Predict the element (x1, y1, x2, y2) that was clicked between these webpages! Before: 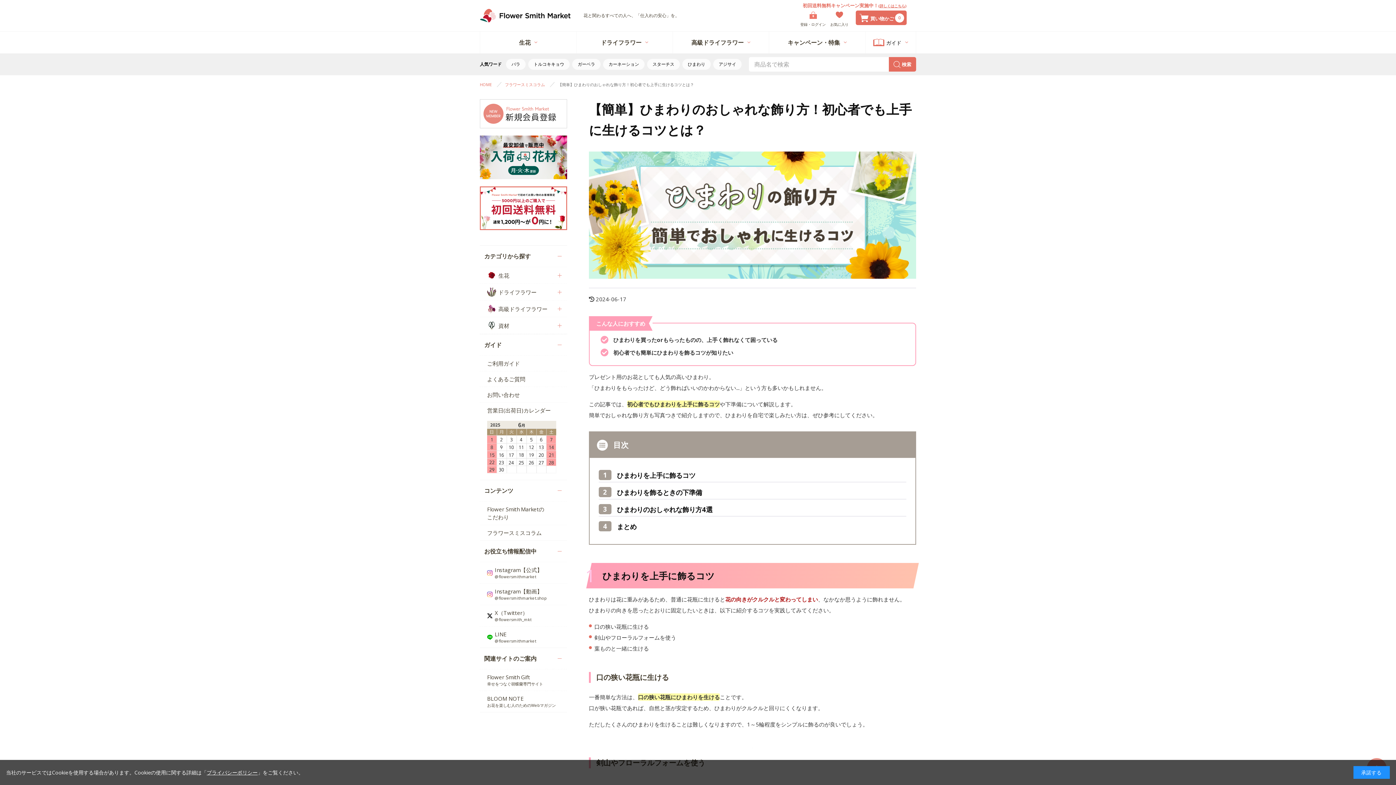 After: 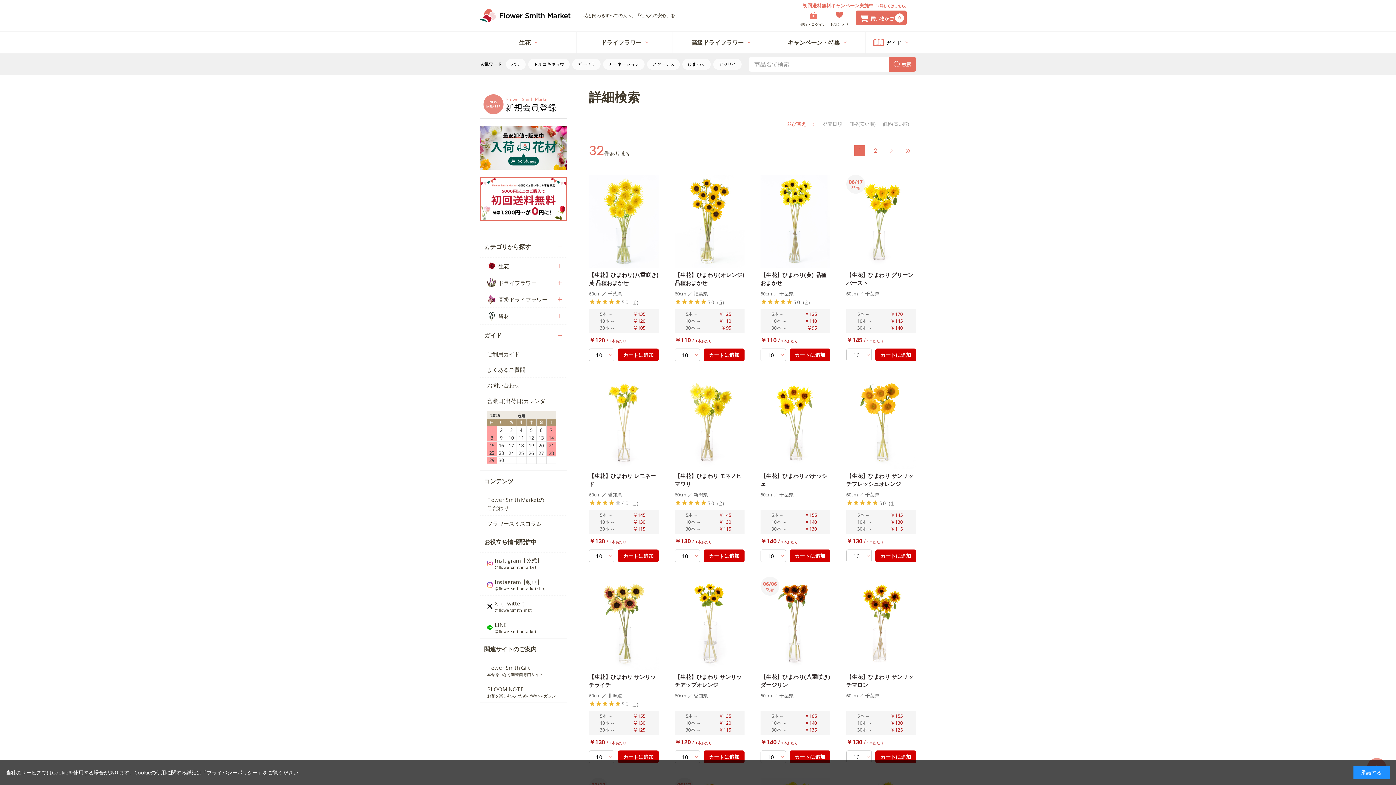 Action: bbox: (682, 58, 710, 69) label: ひまわり